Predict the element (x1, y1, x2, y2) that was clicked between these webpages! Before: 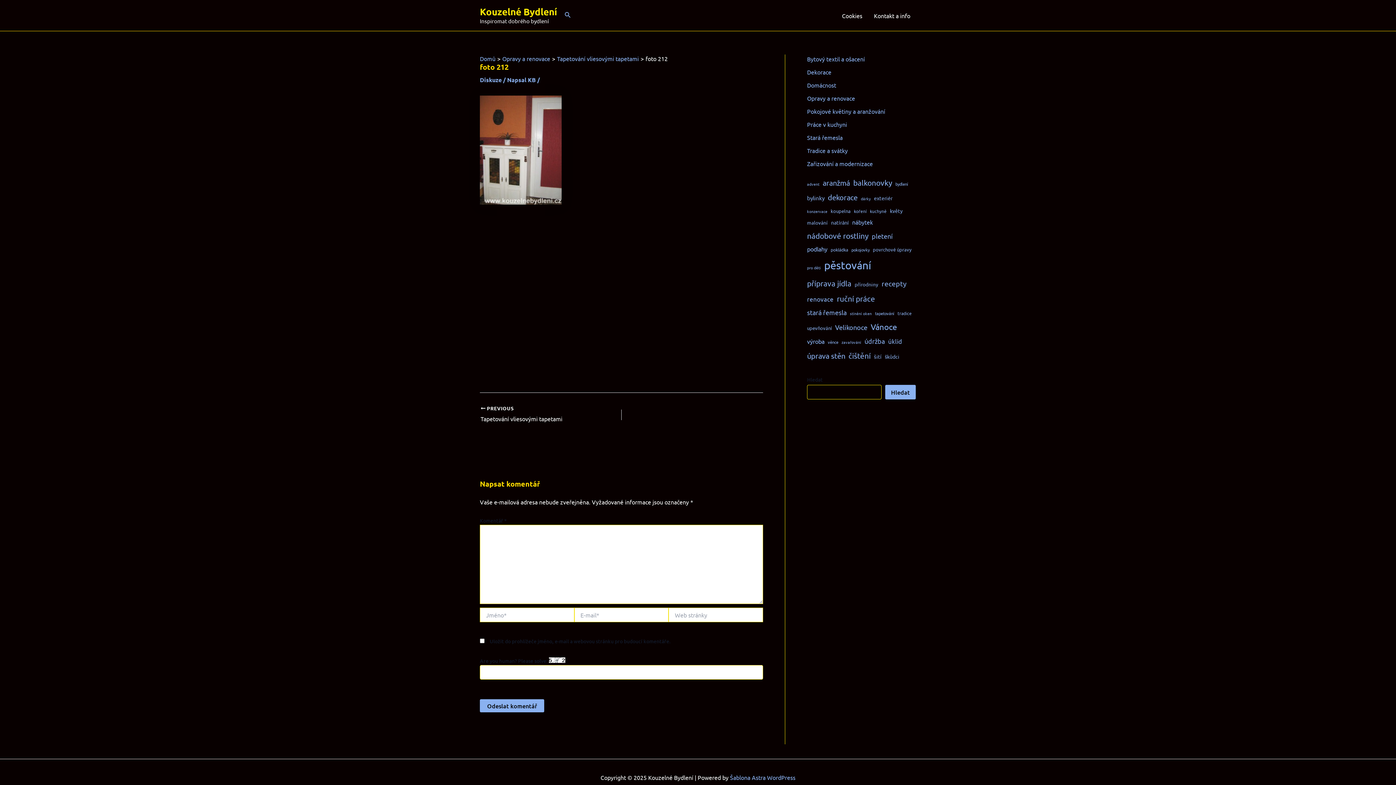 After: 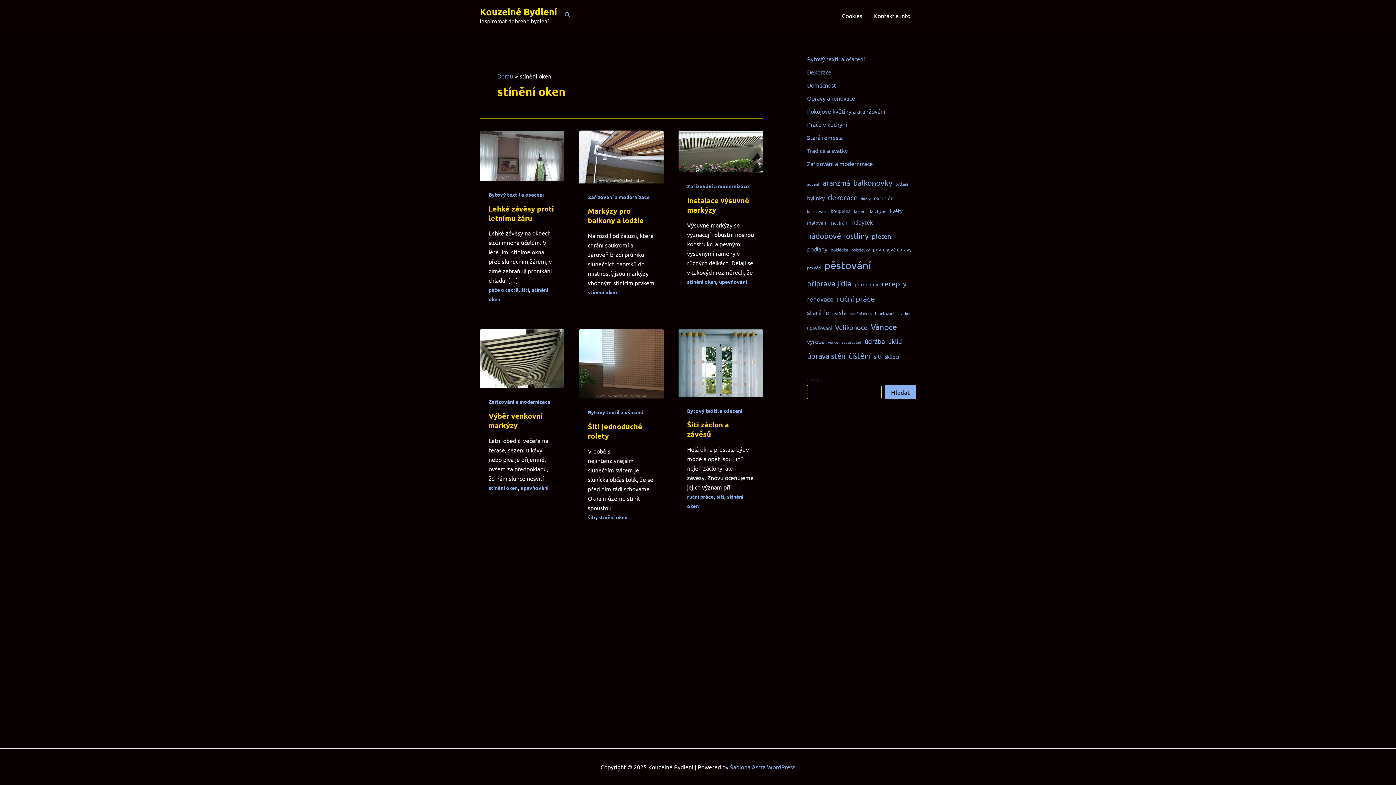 Action: bbox: (850, 309, 872, 317) label: stínění oken (6 položek)